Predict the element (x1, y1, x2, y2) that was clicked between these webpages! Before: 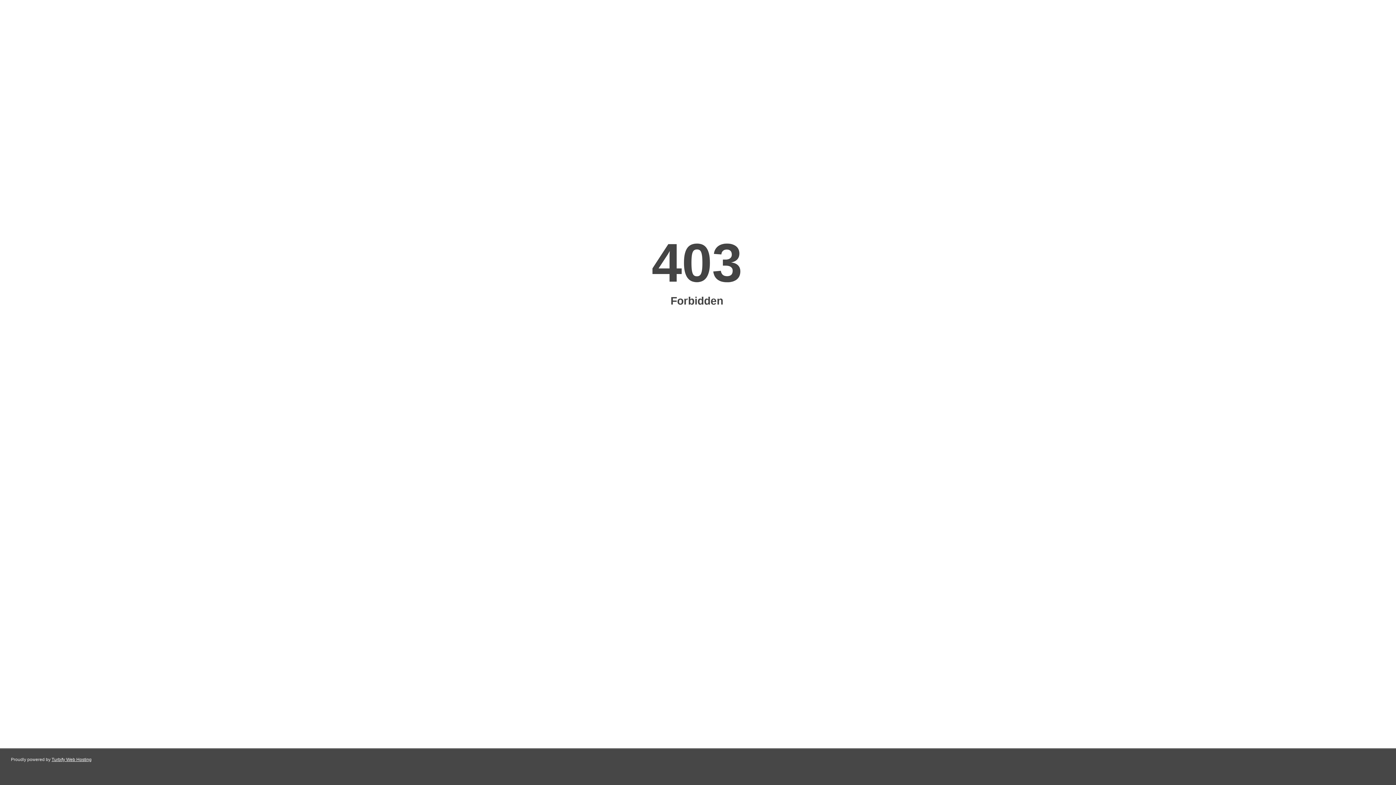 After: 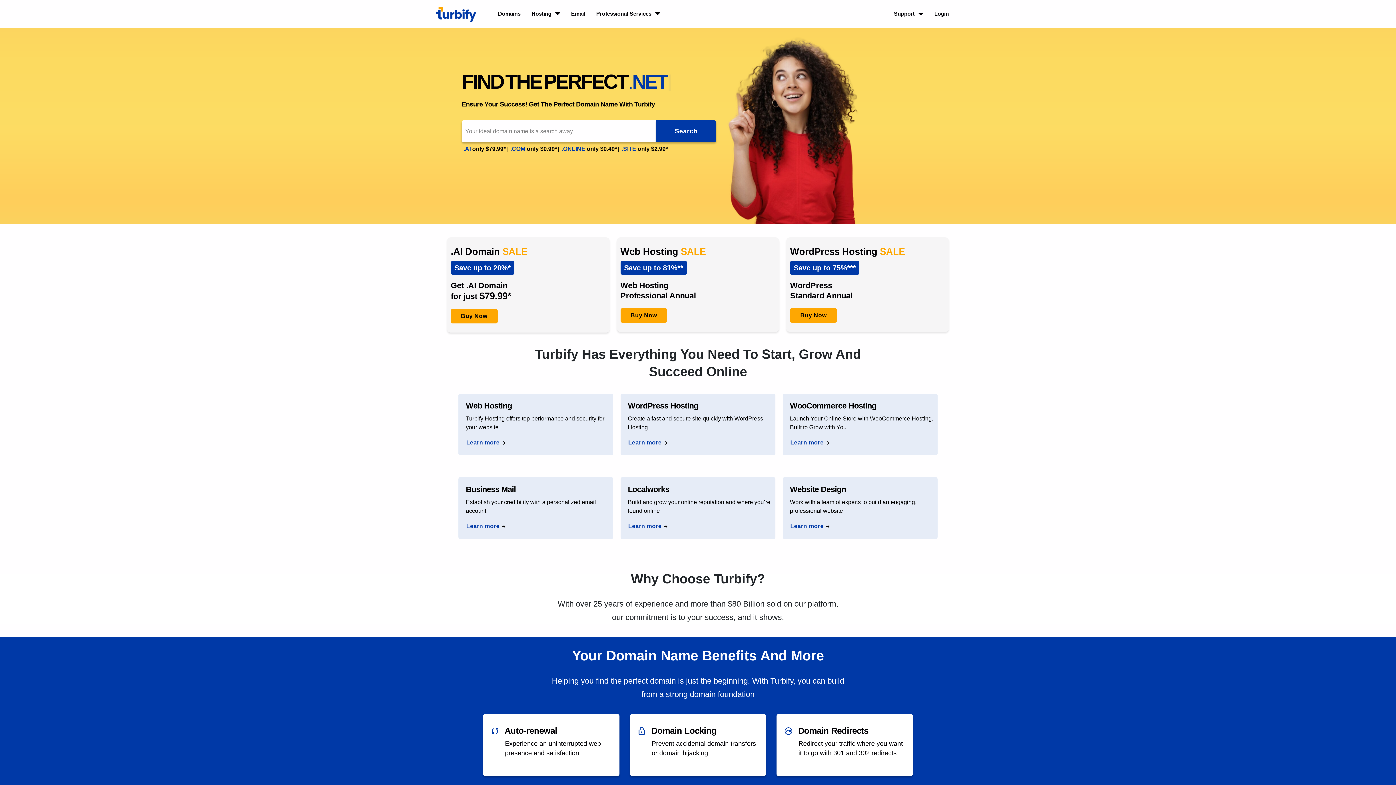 Action: bbox: (51, 757, 91, 762) label: Turbify Web Hosting